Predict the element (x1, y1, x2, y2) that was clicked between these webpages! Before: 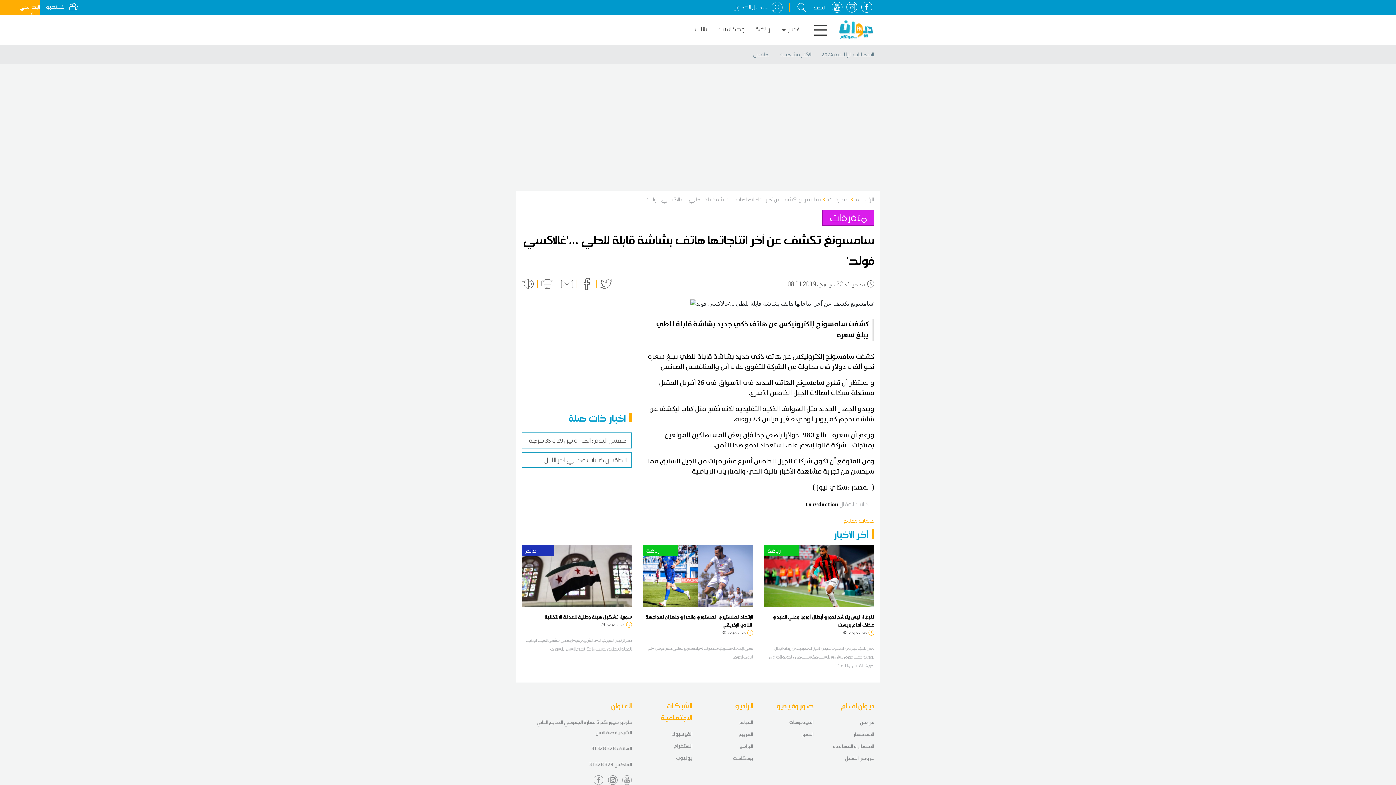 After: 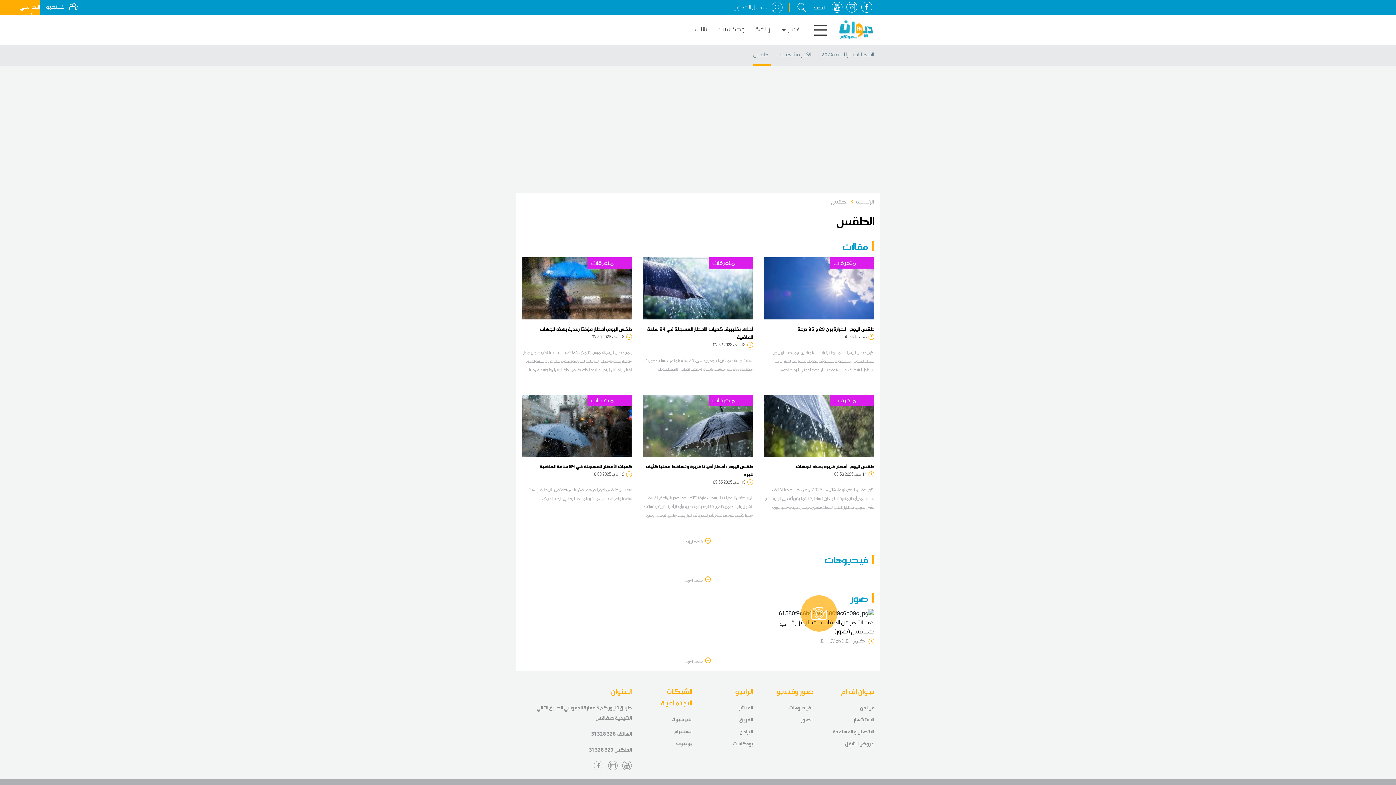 Action: label: الطقس bbox: (753, 49, 770, 64)